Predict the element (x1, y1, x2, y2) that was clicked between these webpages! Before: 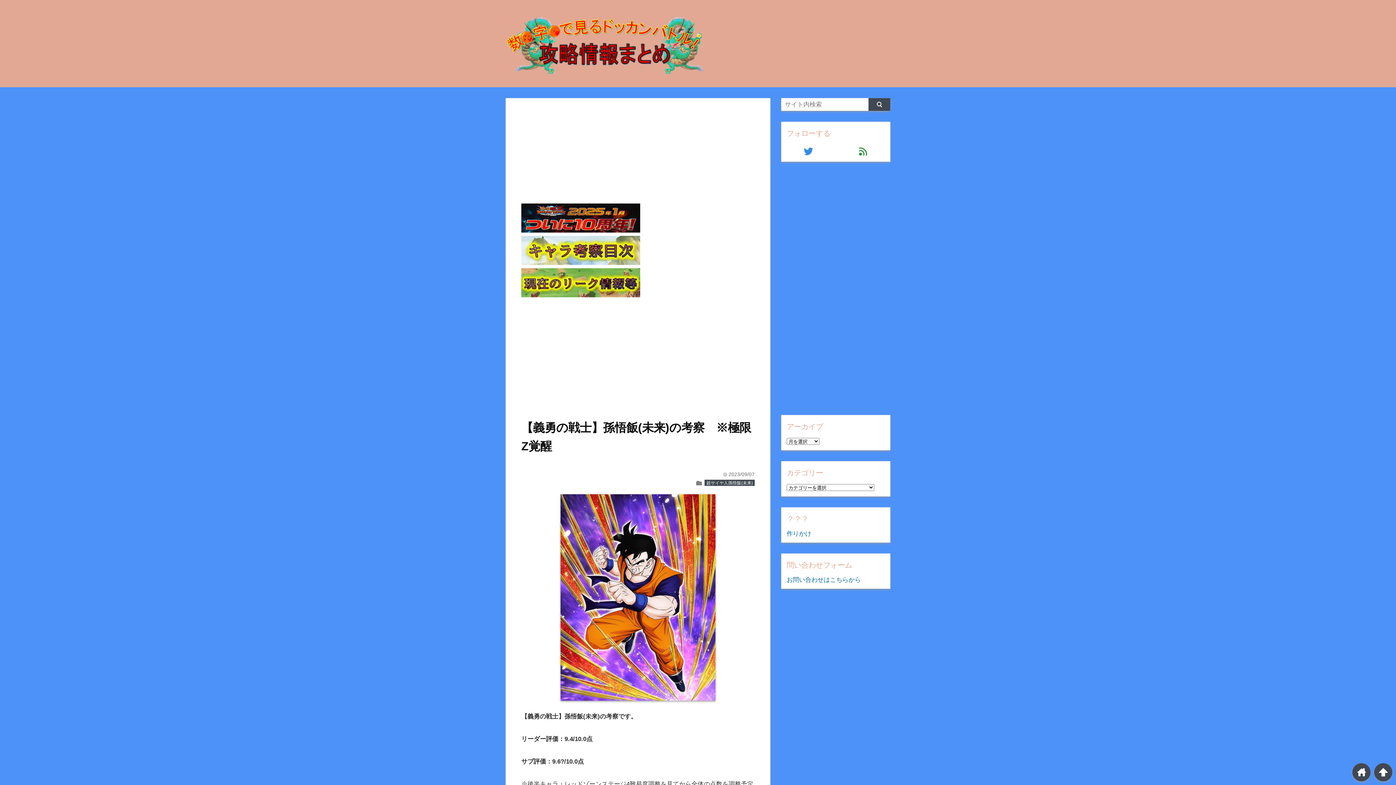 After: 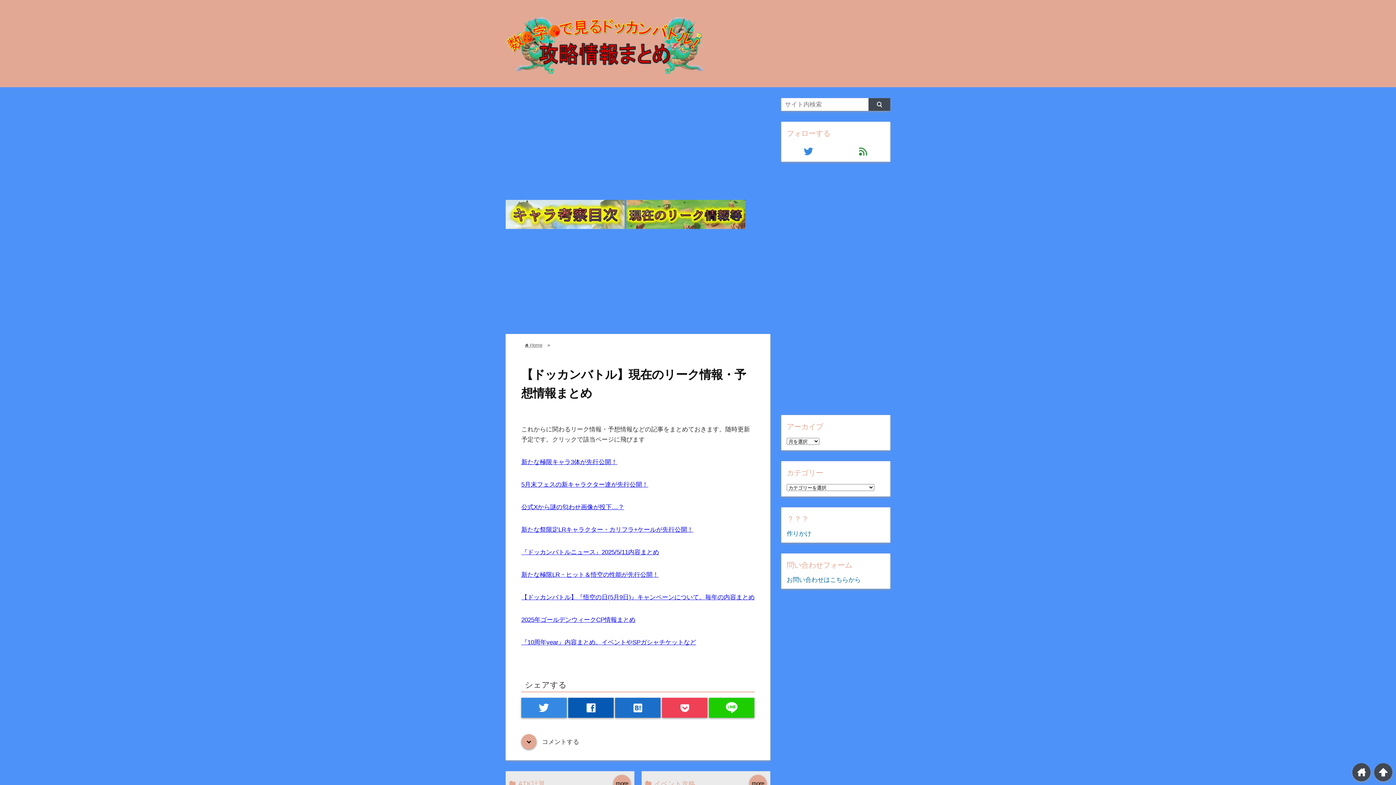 Action: bbox: (521, 292, 640, 298)